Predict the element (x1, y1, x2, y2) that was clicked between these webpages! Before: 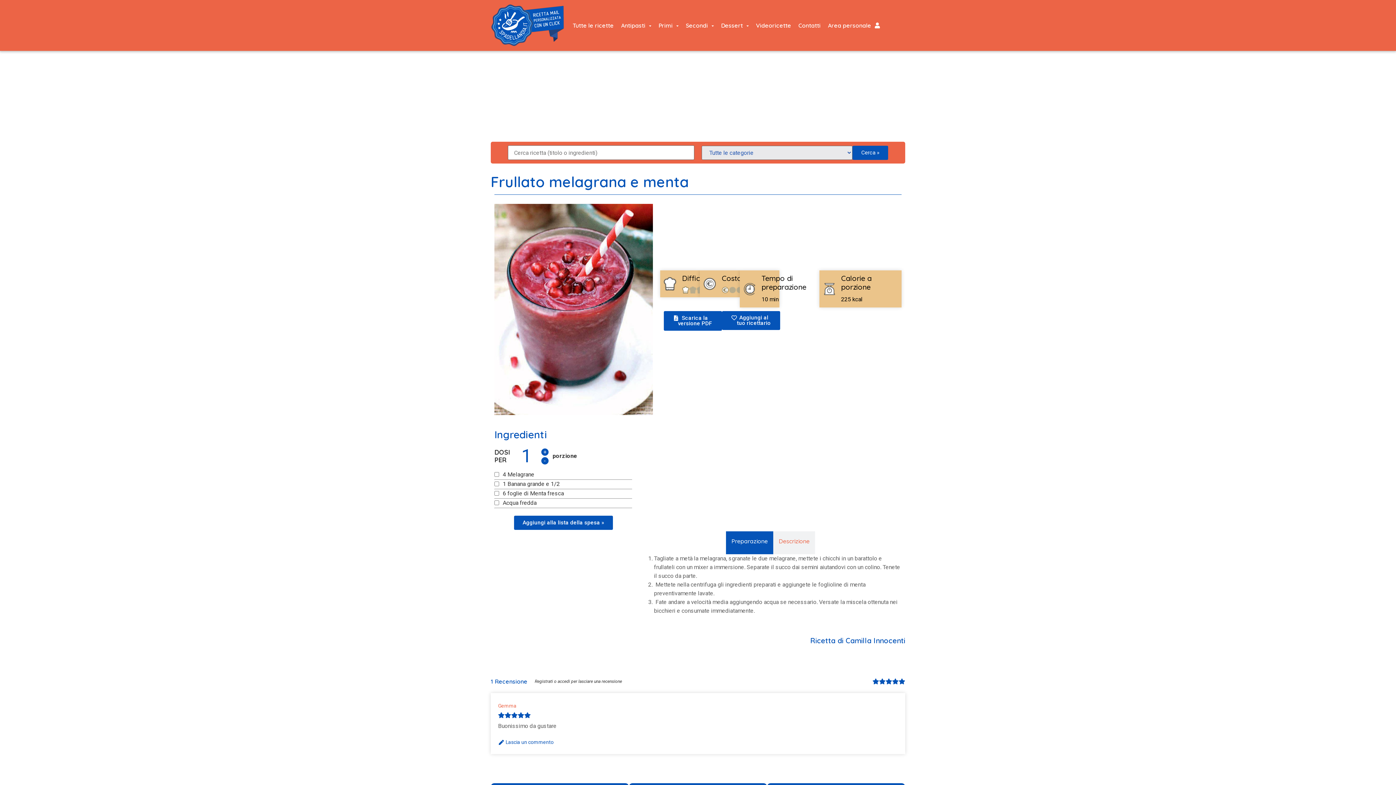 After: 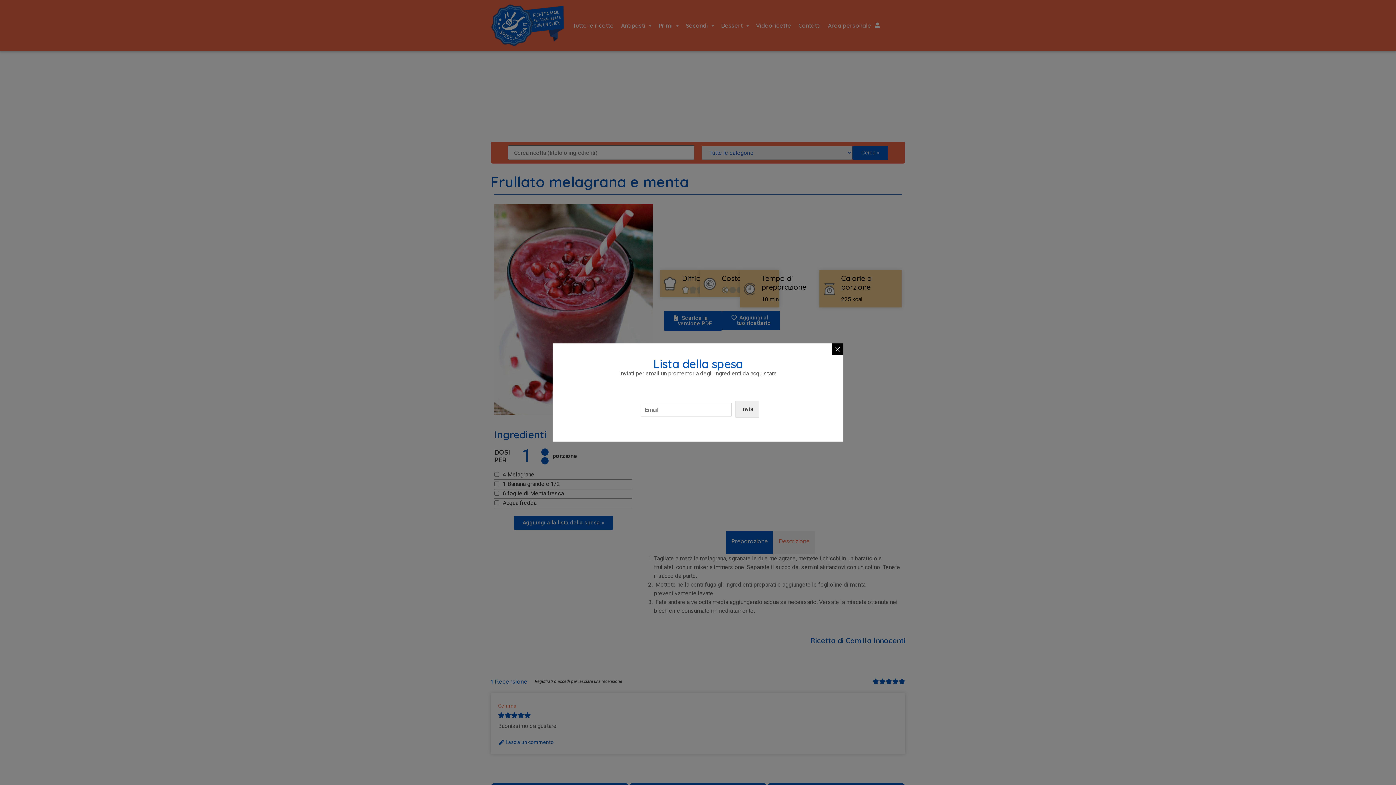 Action: label: Aggiungi alla lista della spesa » bbox: (514, 516, 612, 530)